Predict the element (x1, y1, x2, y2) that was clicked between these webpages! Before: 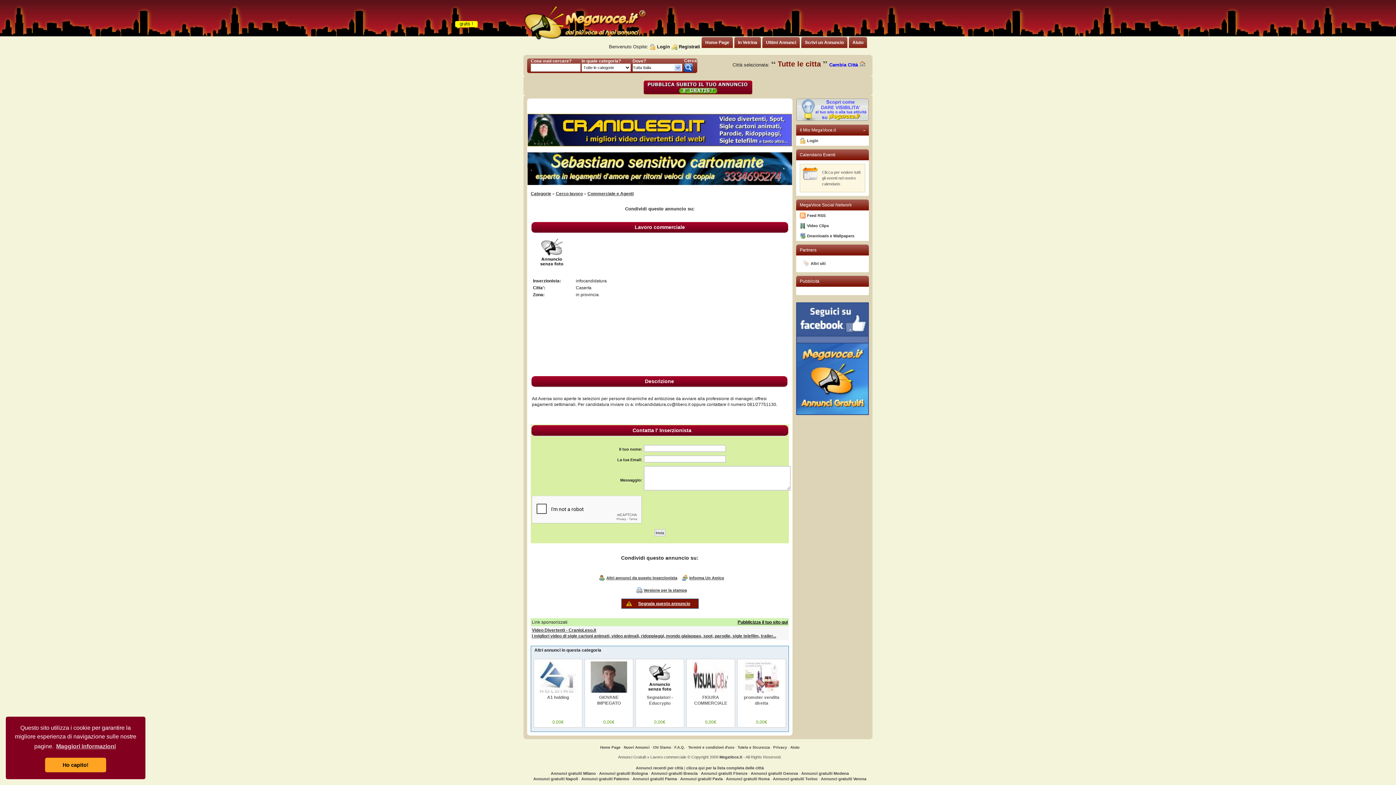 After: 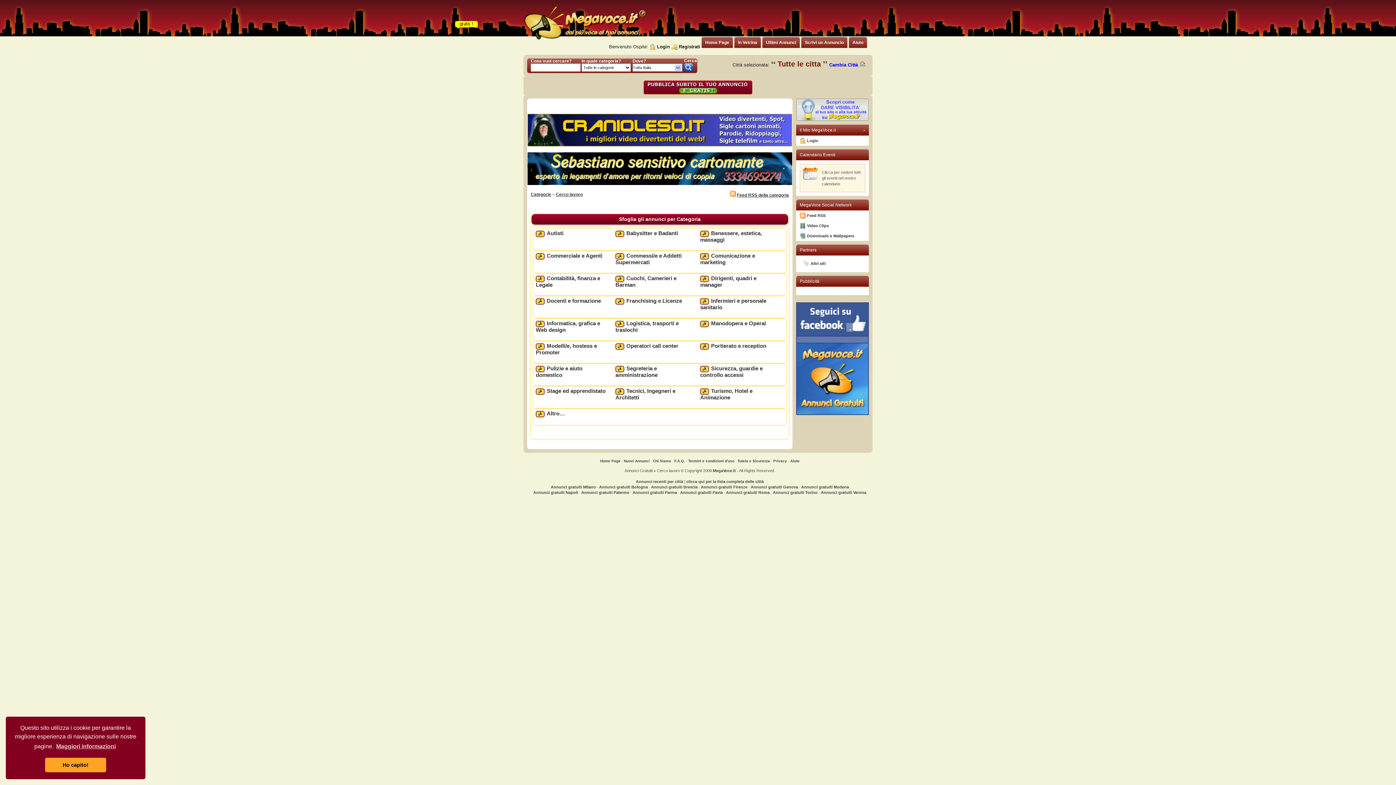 Action: bbox: (556, 191, 582, 196) label: Cerco lavoro